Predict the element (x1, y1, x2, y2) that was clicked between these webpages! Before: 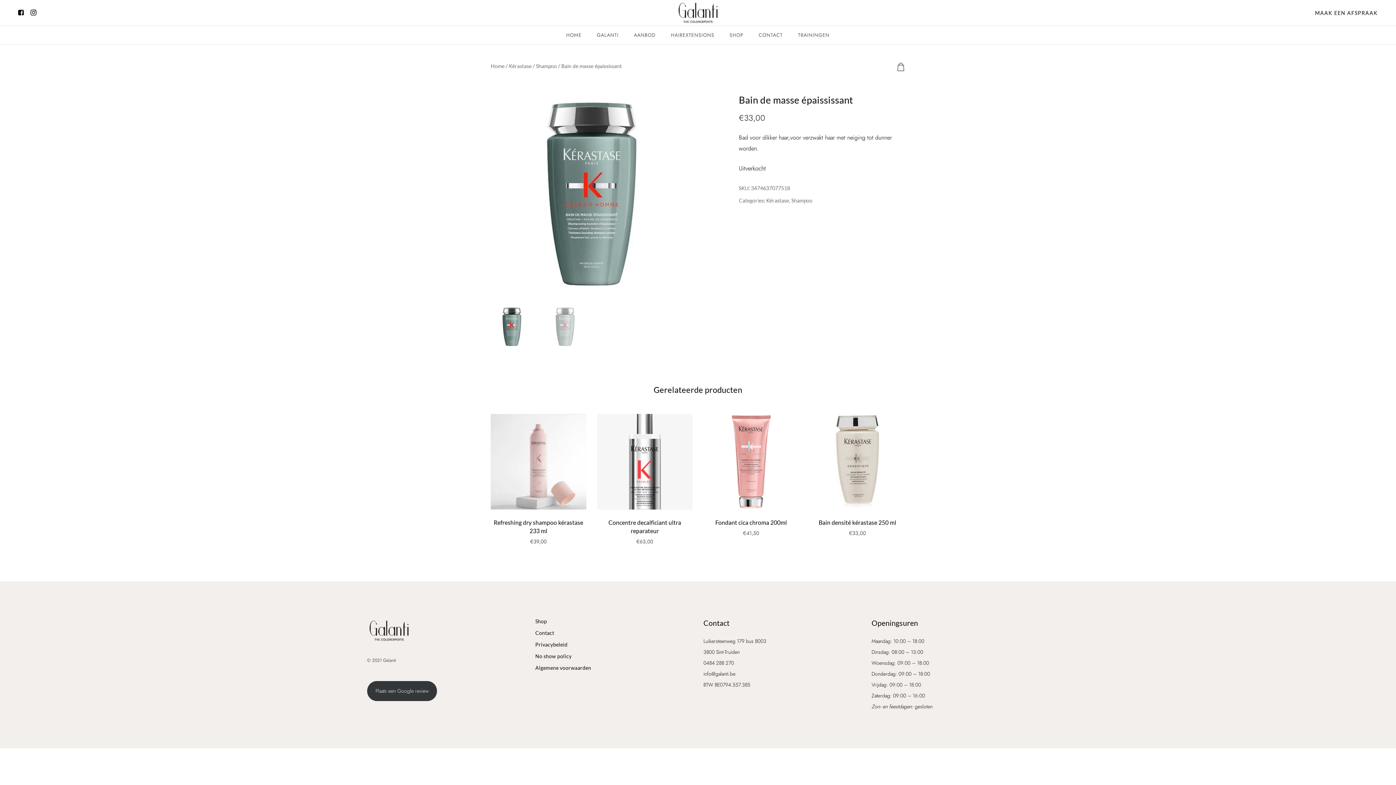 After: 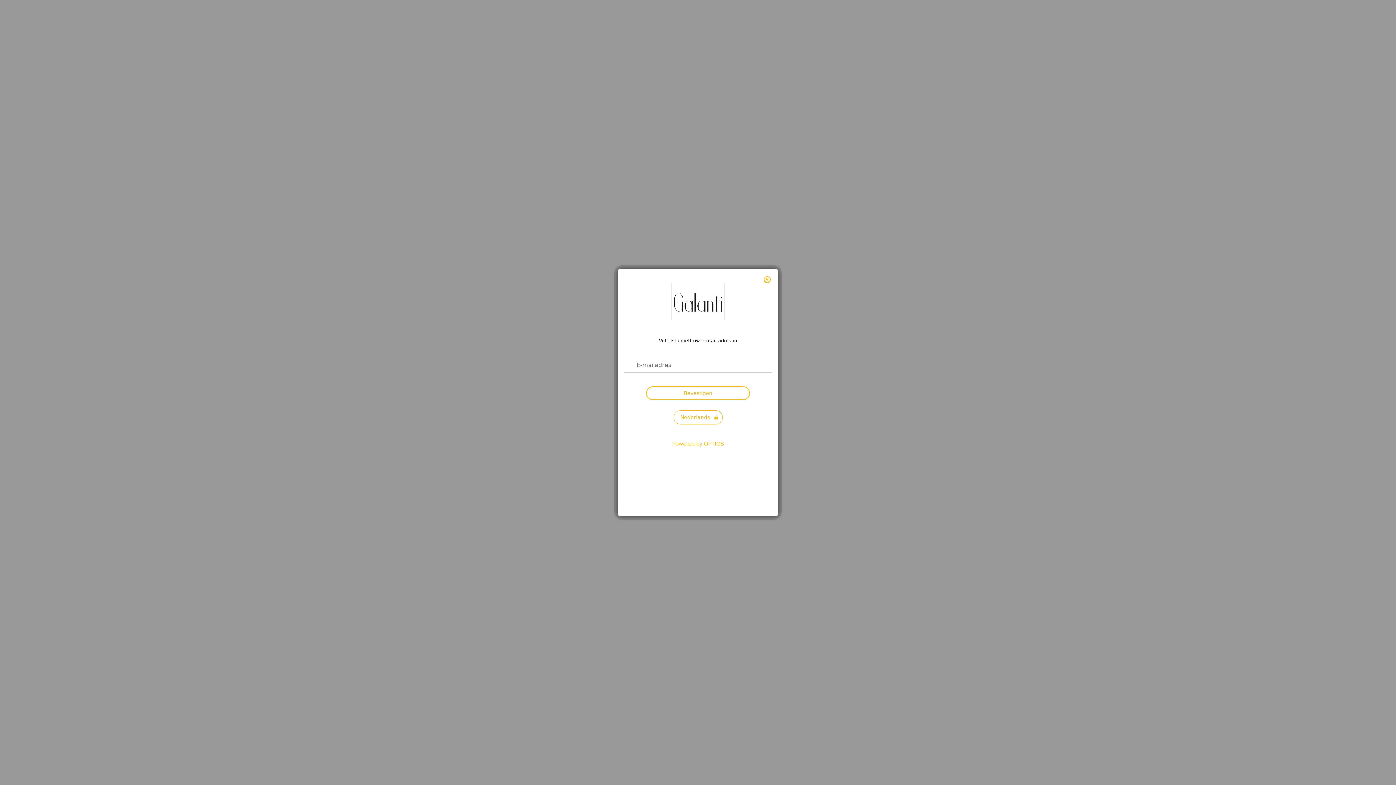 Action: bbox: (1315, 9, 1378, 16) label: MAAK EEN AFSPRAAK